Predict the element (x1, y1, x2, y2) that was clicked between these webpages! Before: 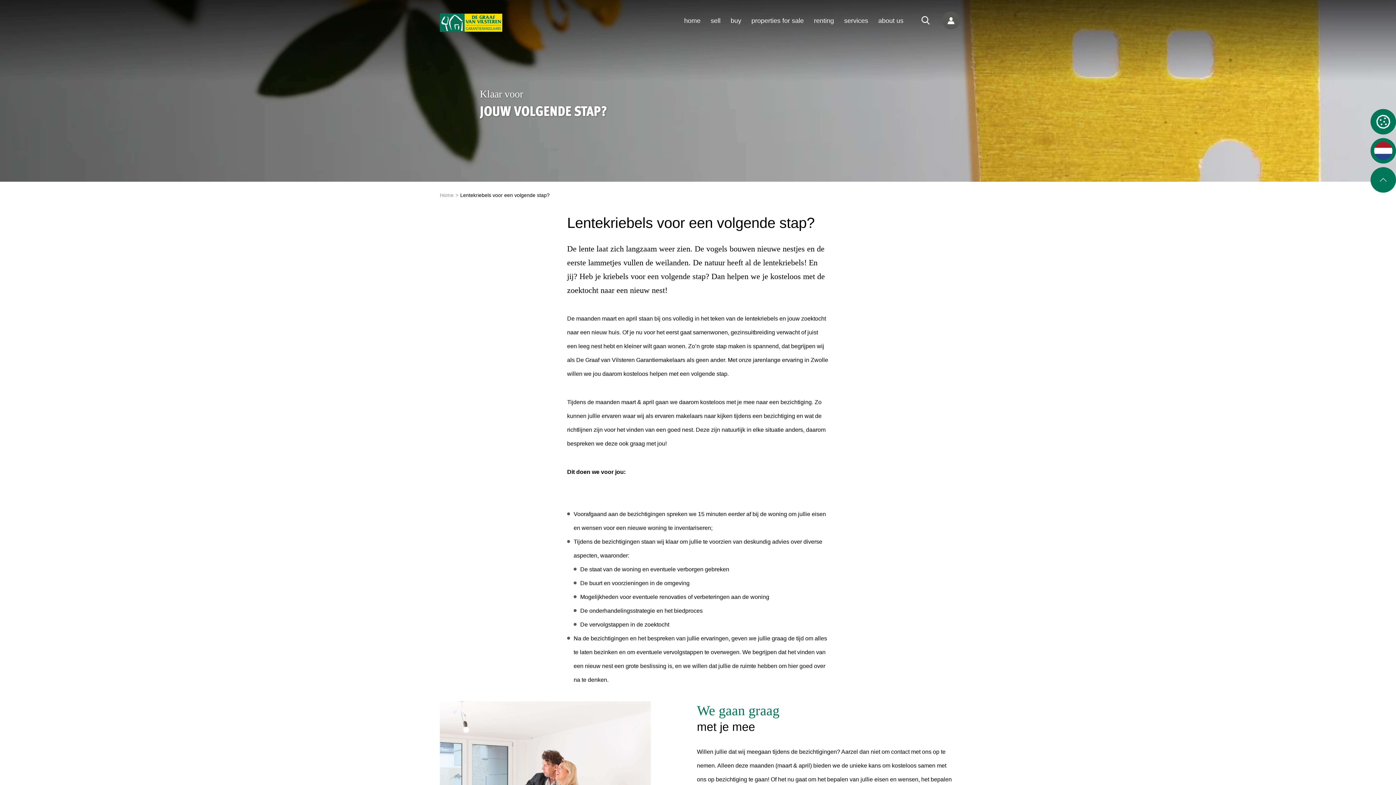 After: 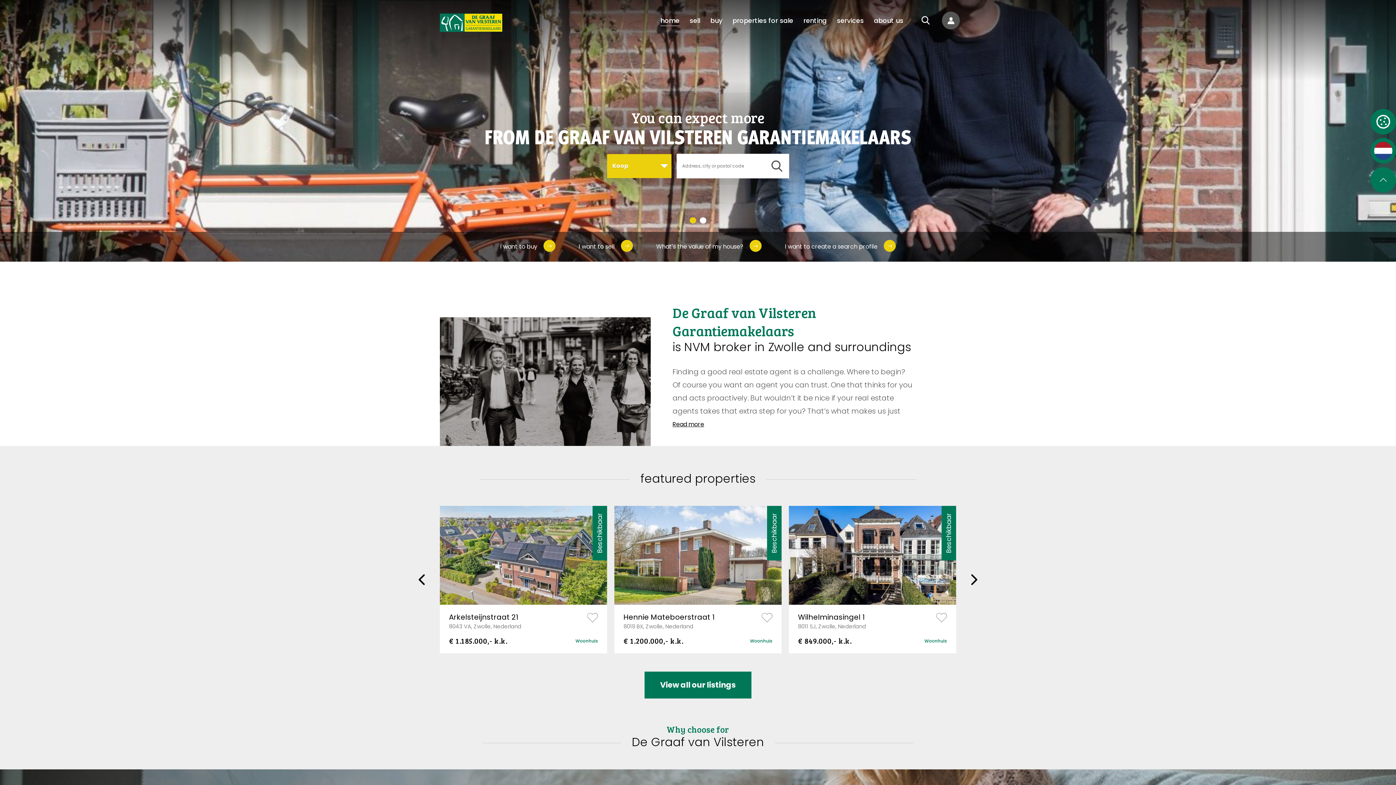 Action: bbox: (440, 13, 502, 32)